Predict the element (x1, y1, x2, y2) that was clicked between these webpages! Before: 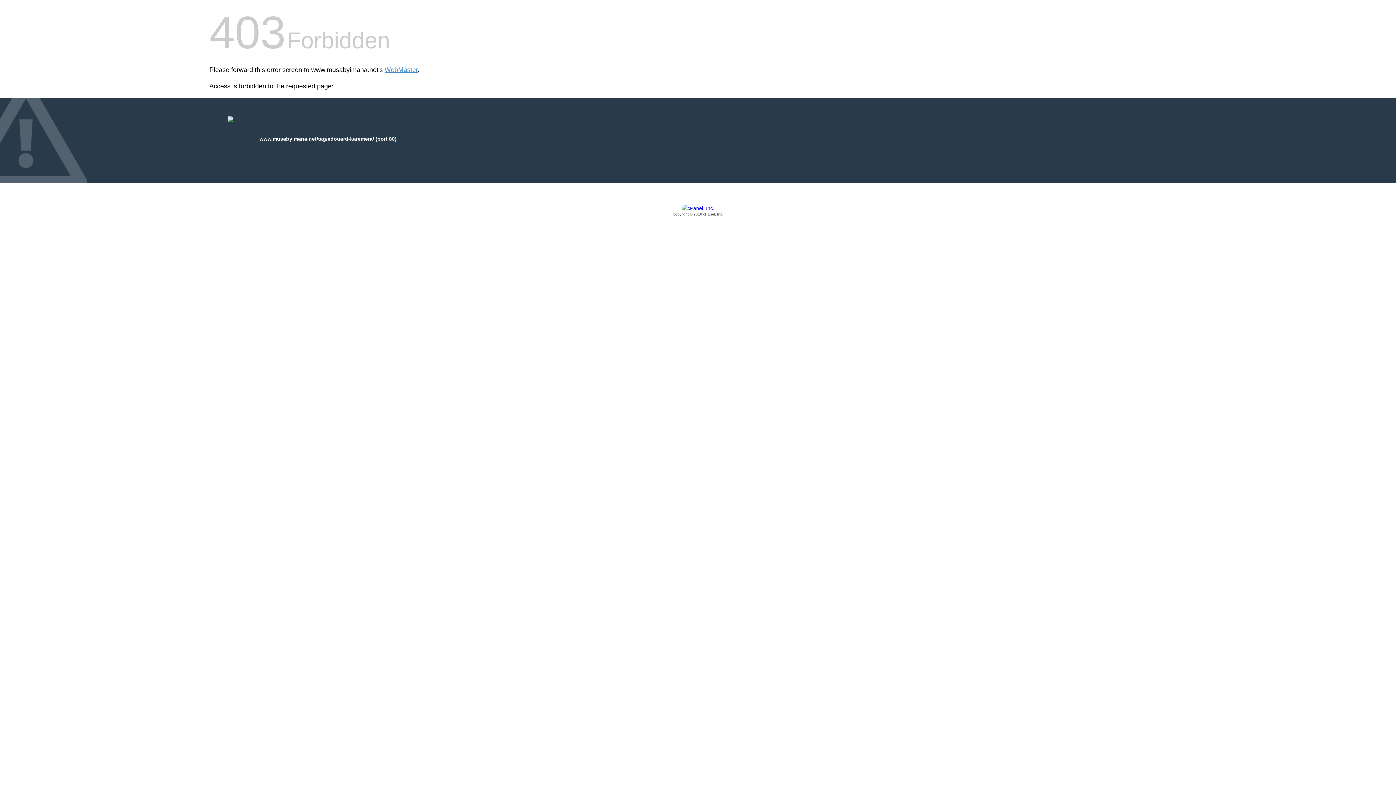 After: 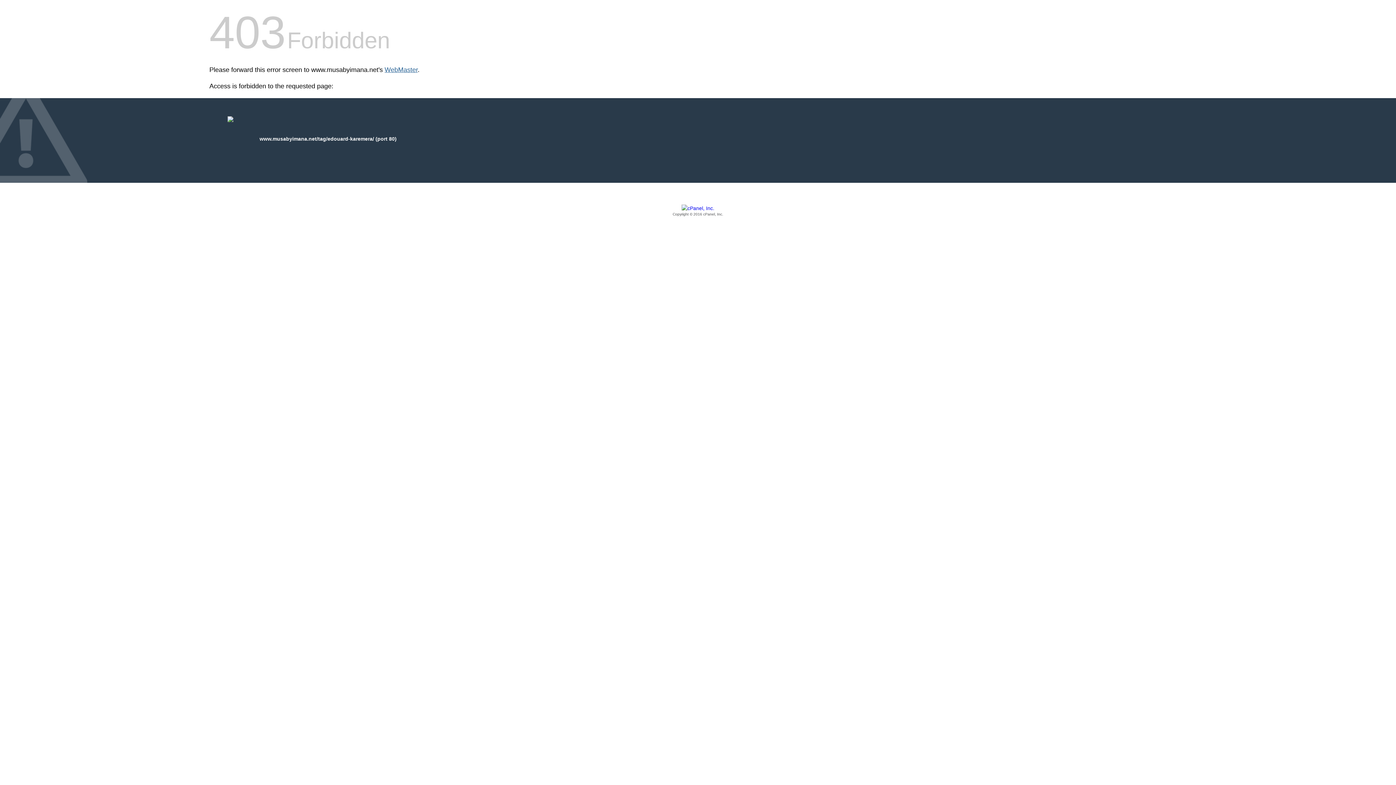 Action: bbox: (384, 66, 417, 73) label: WebMaster